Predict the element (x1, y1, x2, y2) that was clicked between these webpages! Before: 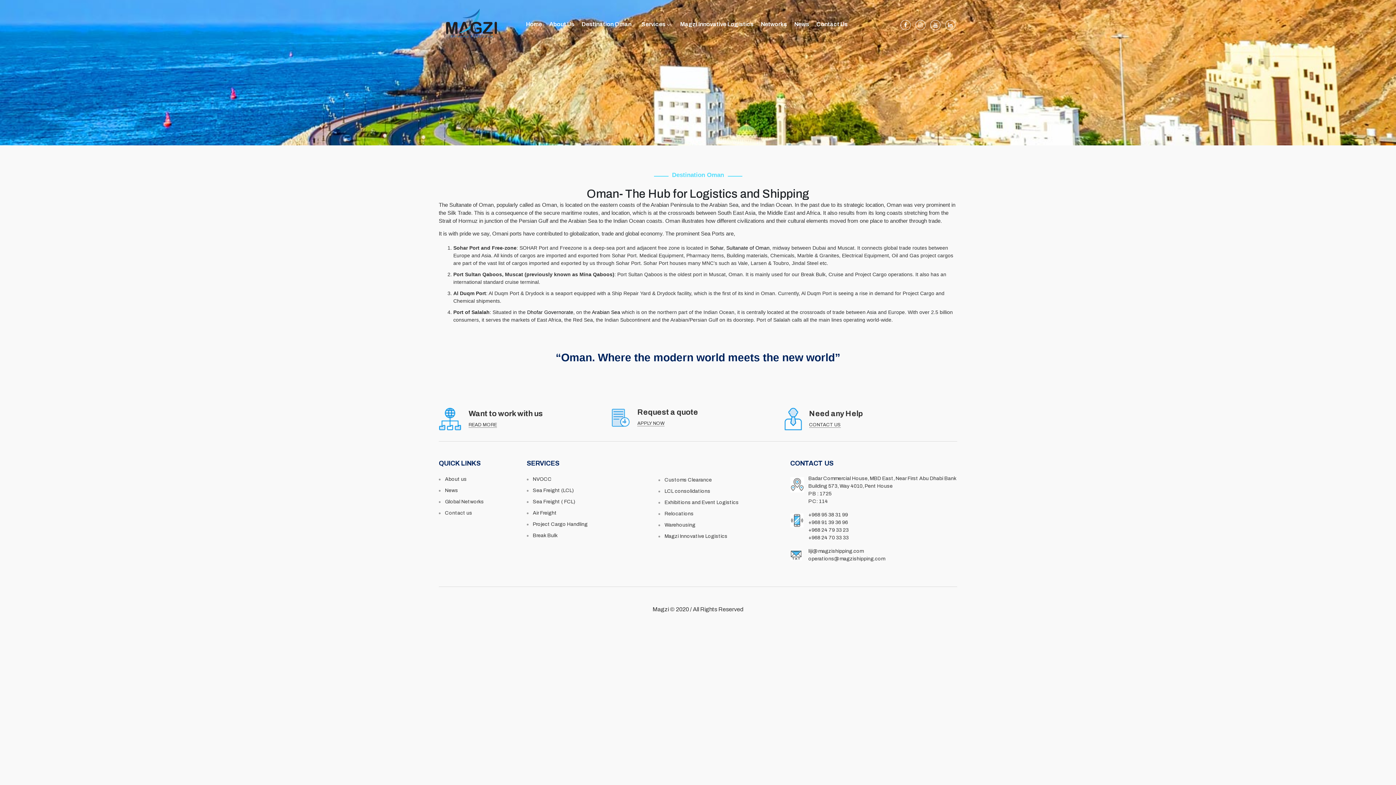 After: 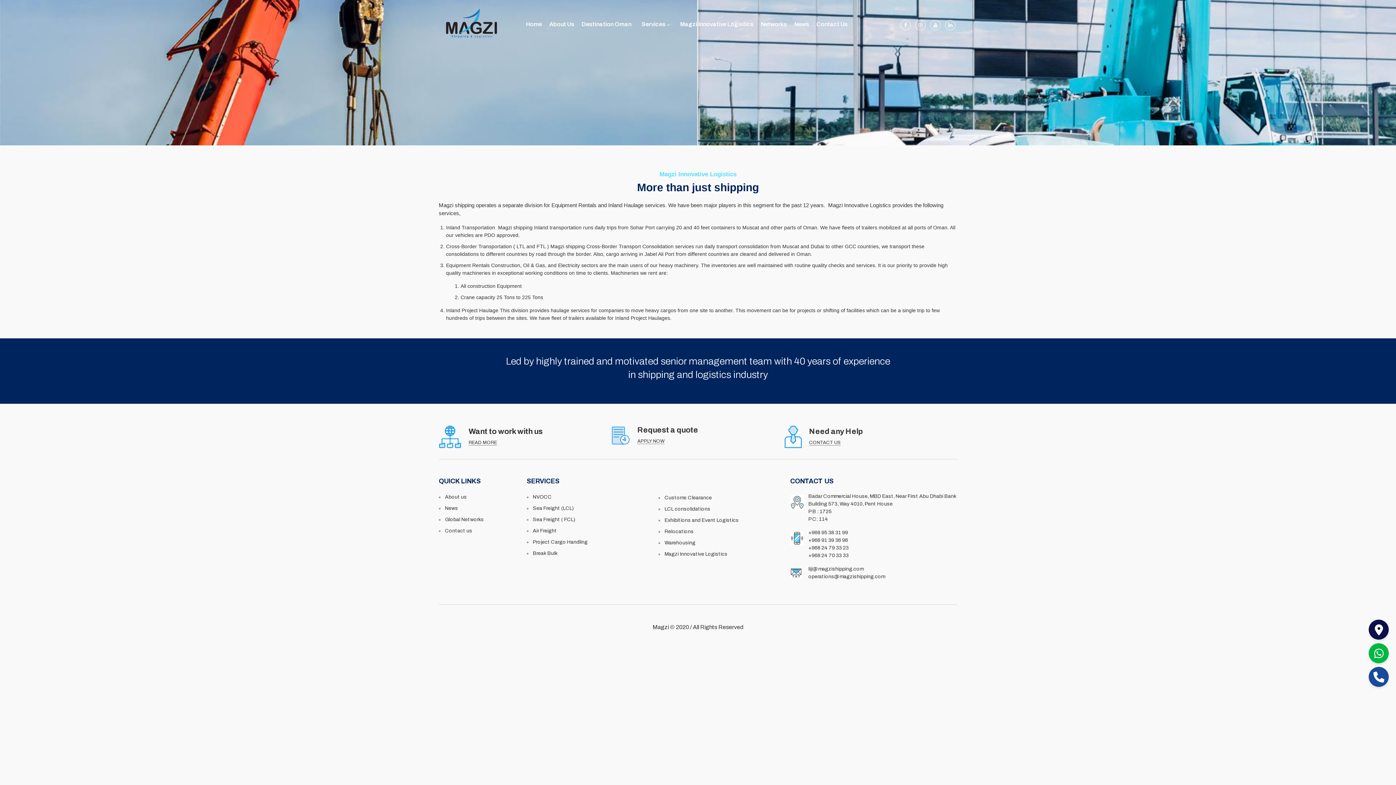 Action: bbox: (664, 532, 727, 540) label: Magzi Innovative Logistics